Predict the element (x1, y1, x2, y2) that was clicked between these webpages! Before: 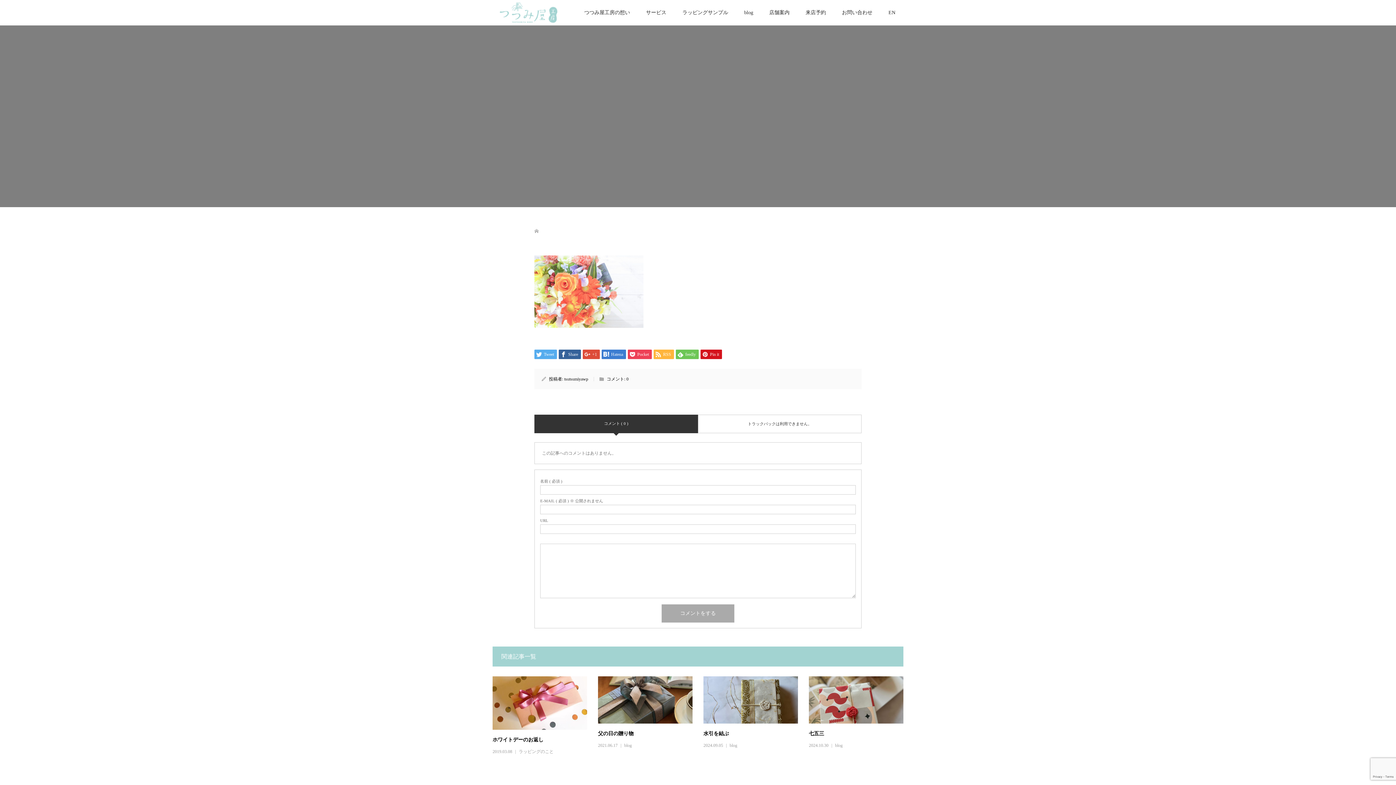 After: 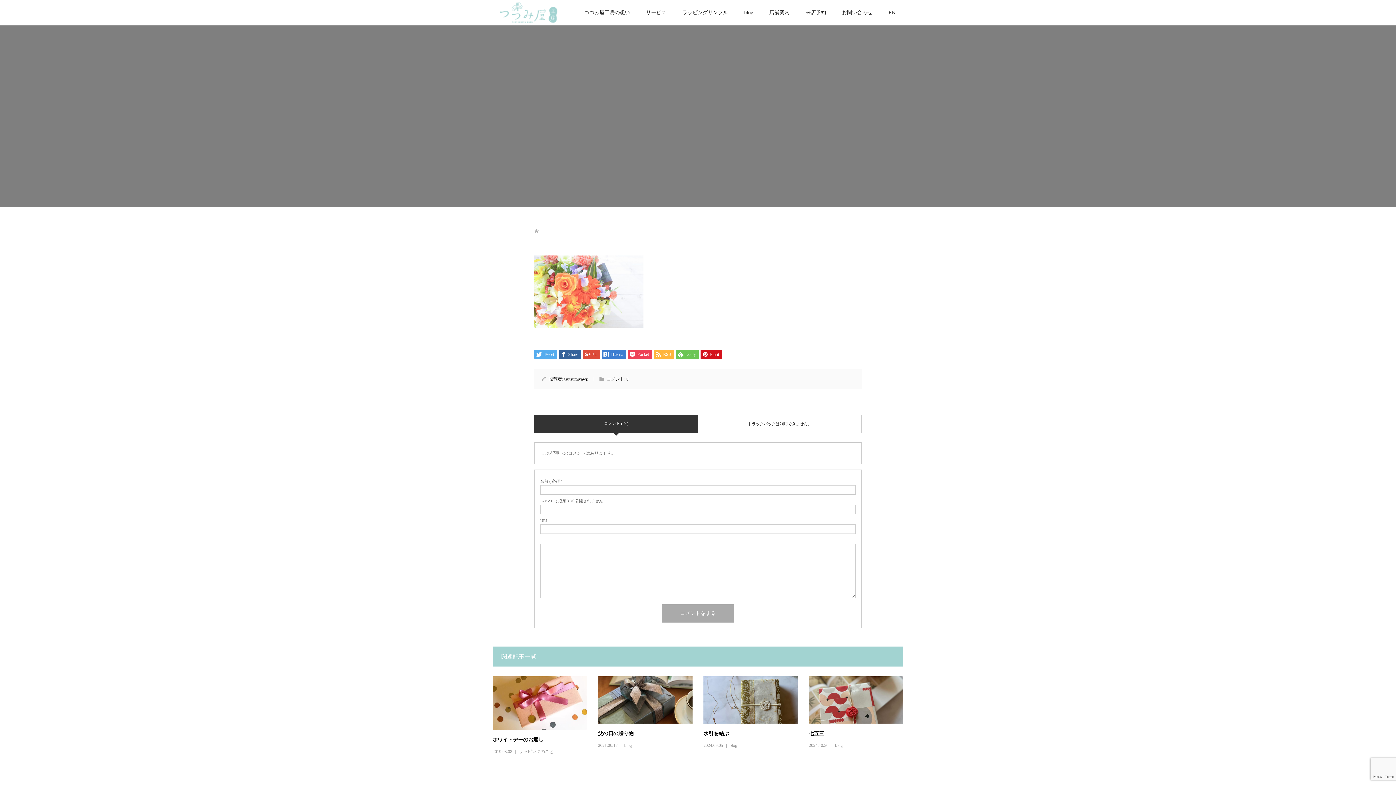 Action: bbox: (626, 376, 628, 381) label: 0